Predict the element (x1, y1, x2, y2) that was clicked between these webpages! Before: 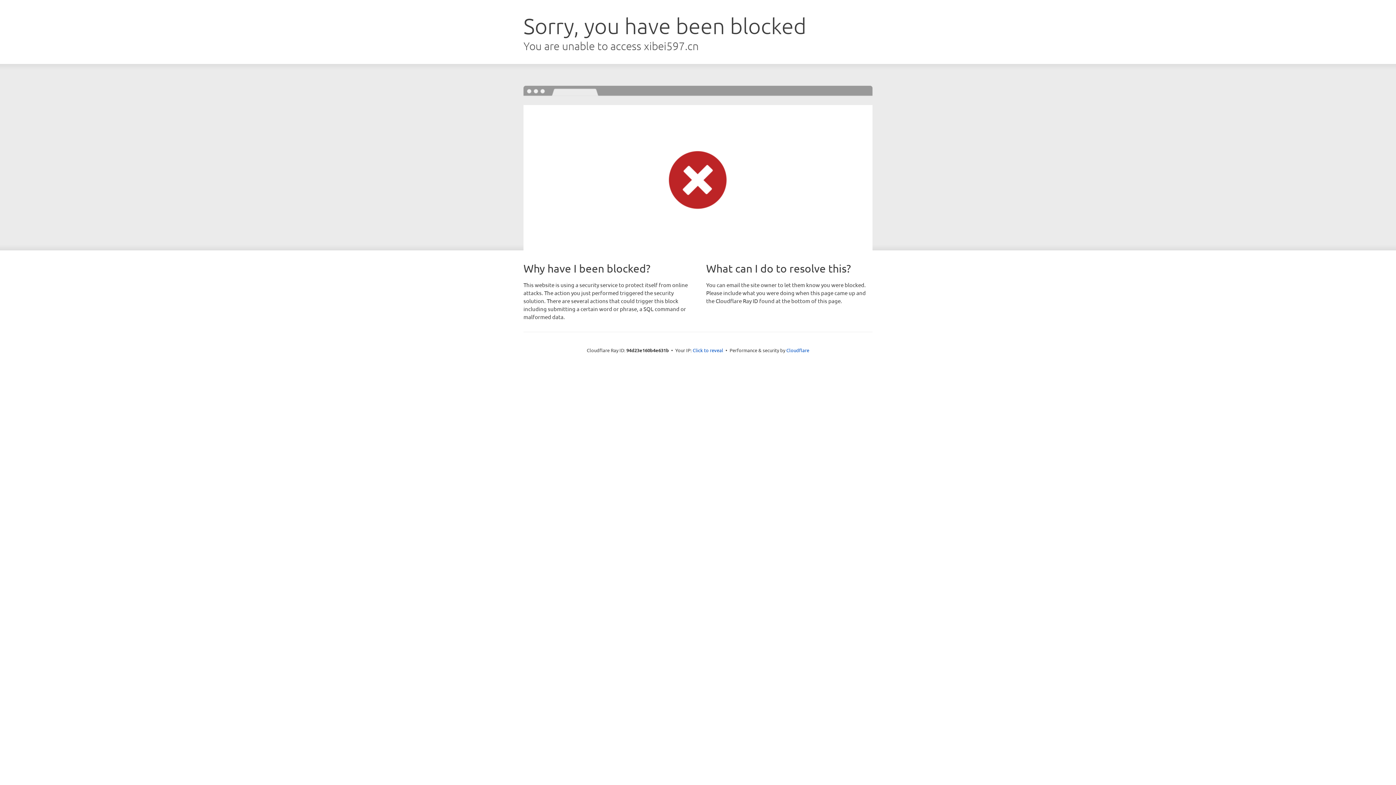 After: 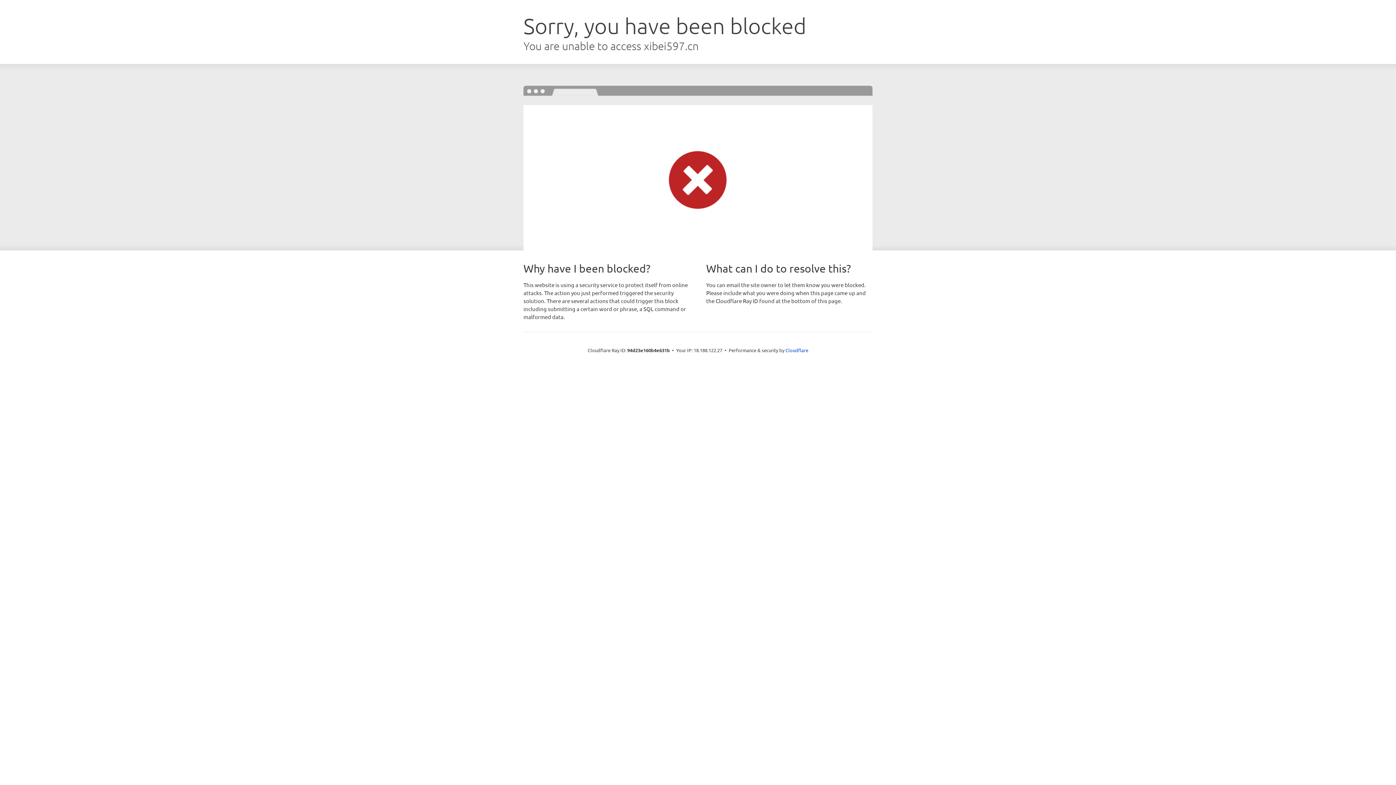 Action: label: Click to reveal bbox: (692, 346, 723, 353)